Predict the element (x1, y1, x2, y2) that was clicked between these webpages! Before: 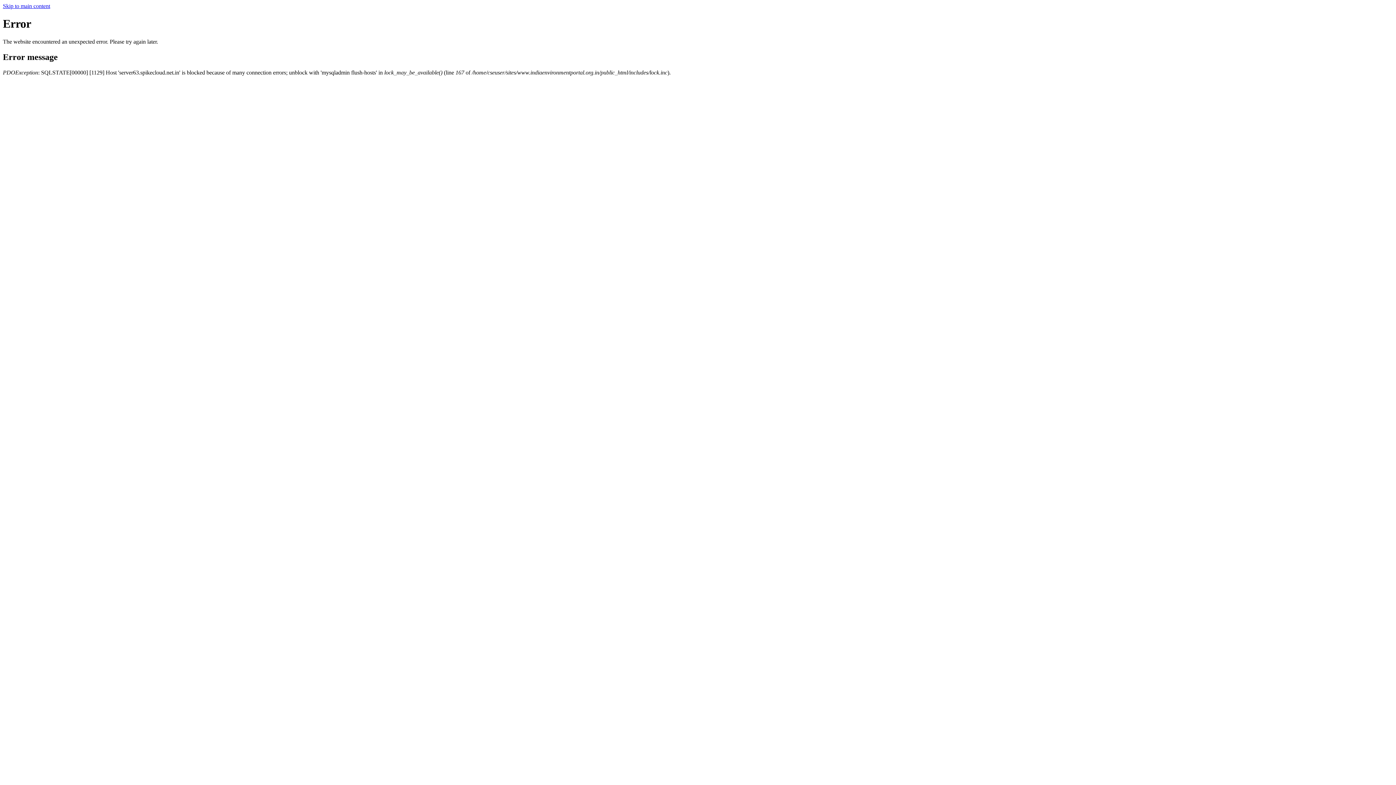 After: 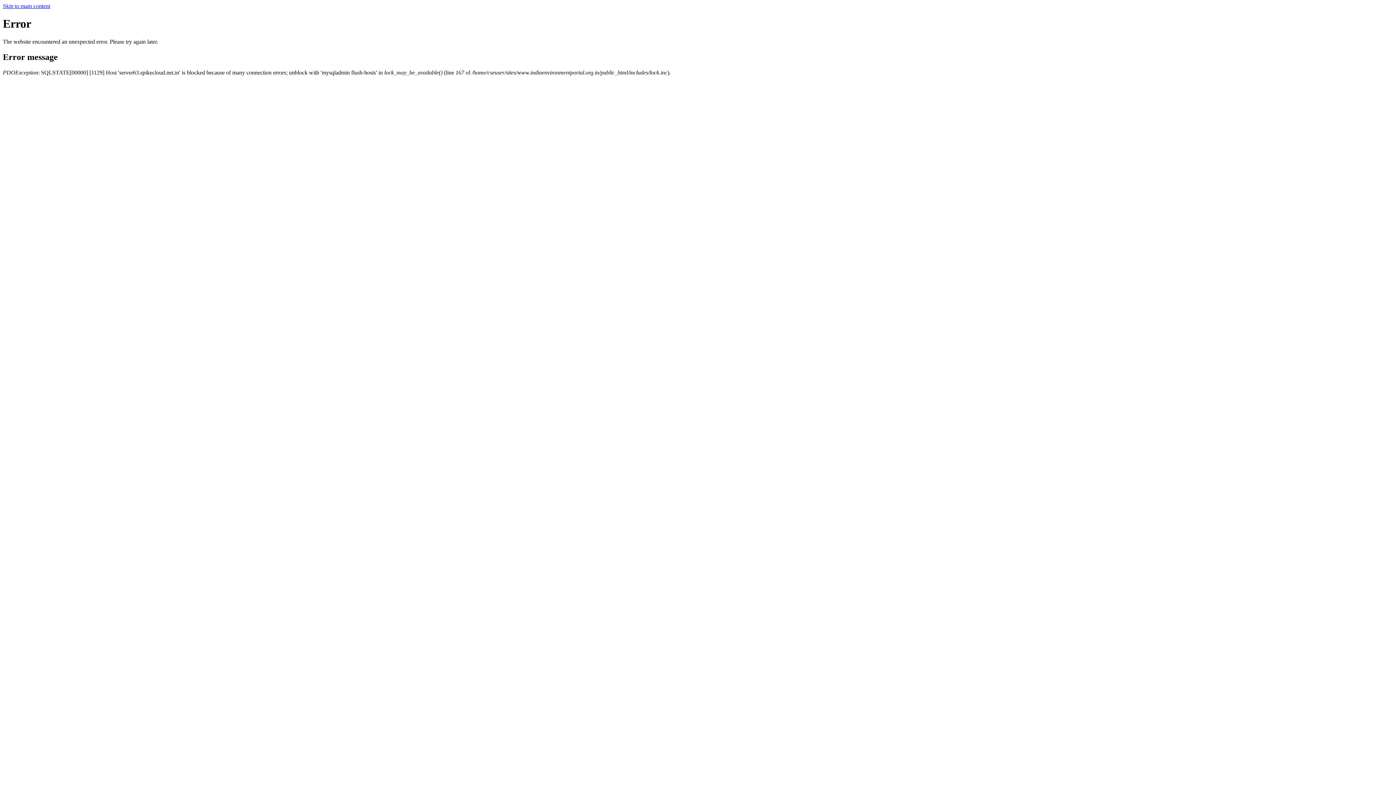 Action: bbox: (2, 2, 50, 9) label: Skip to main content